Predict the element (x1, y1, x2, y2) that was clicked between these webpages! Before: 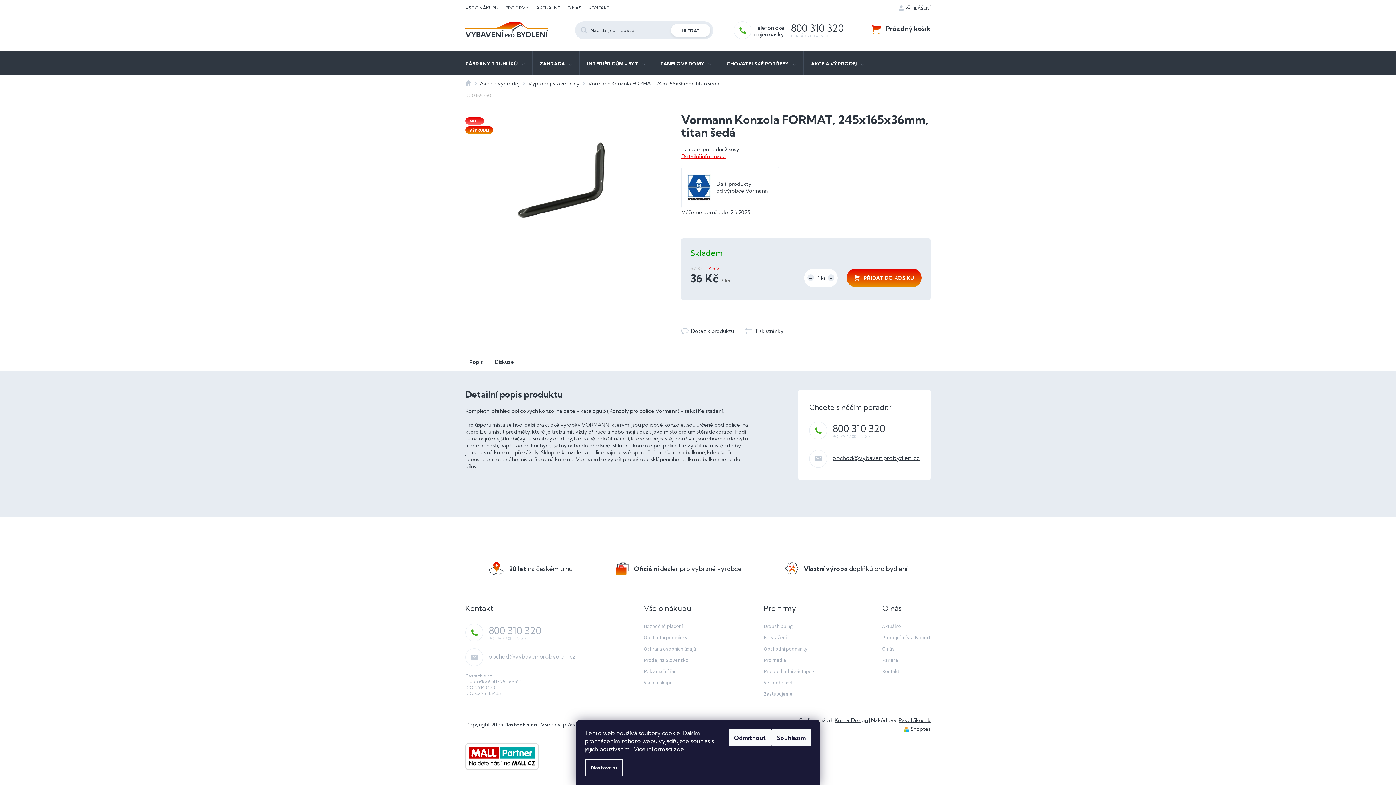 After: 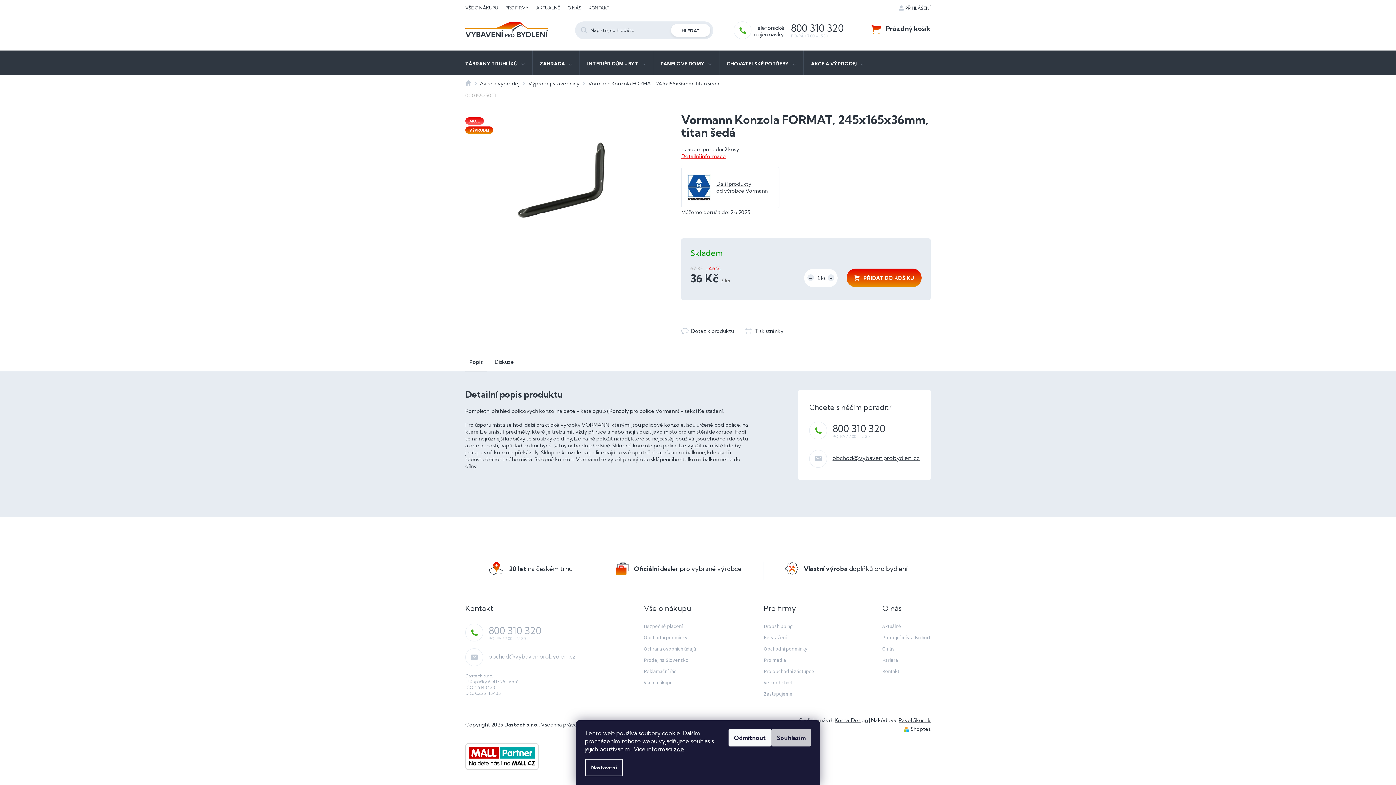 Action: bbox: (771, 729, 811, 746) label: Souhlasím